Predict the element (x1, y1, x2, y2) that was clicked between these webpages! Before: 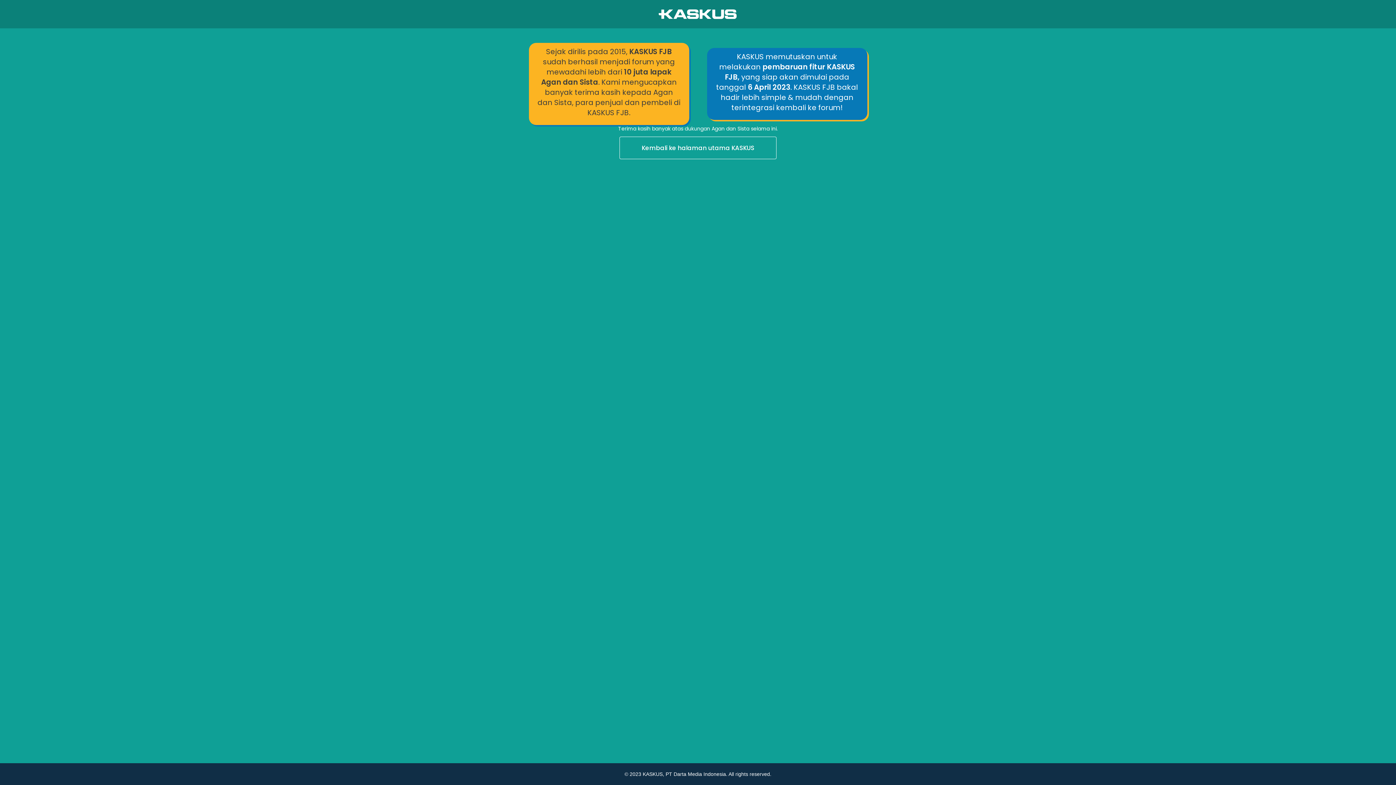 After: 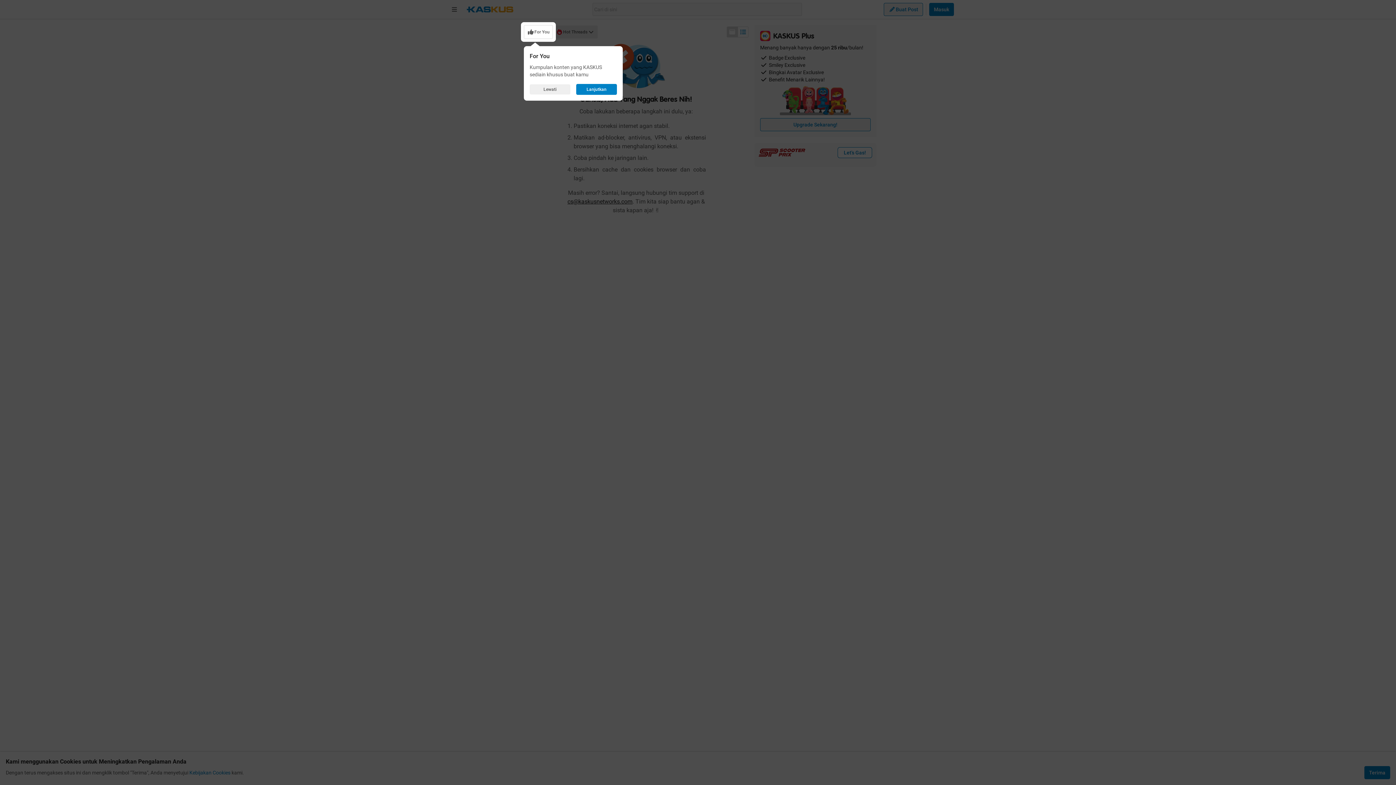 Action: bbox: (0, 136, 1396, 160) label: Kembali ke halaman utama KASKUS